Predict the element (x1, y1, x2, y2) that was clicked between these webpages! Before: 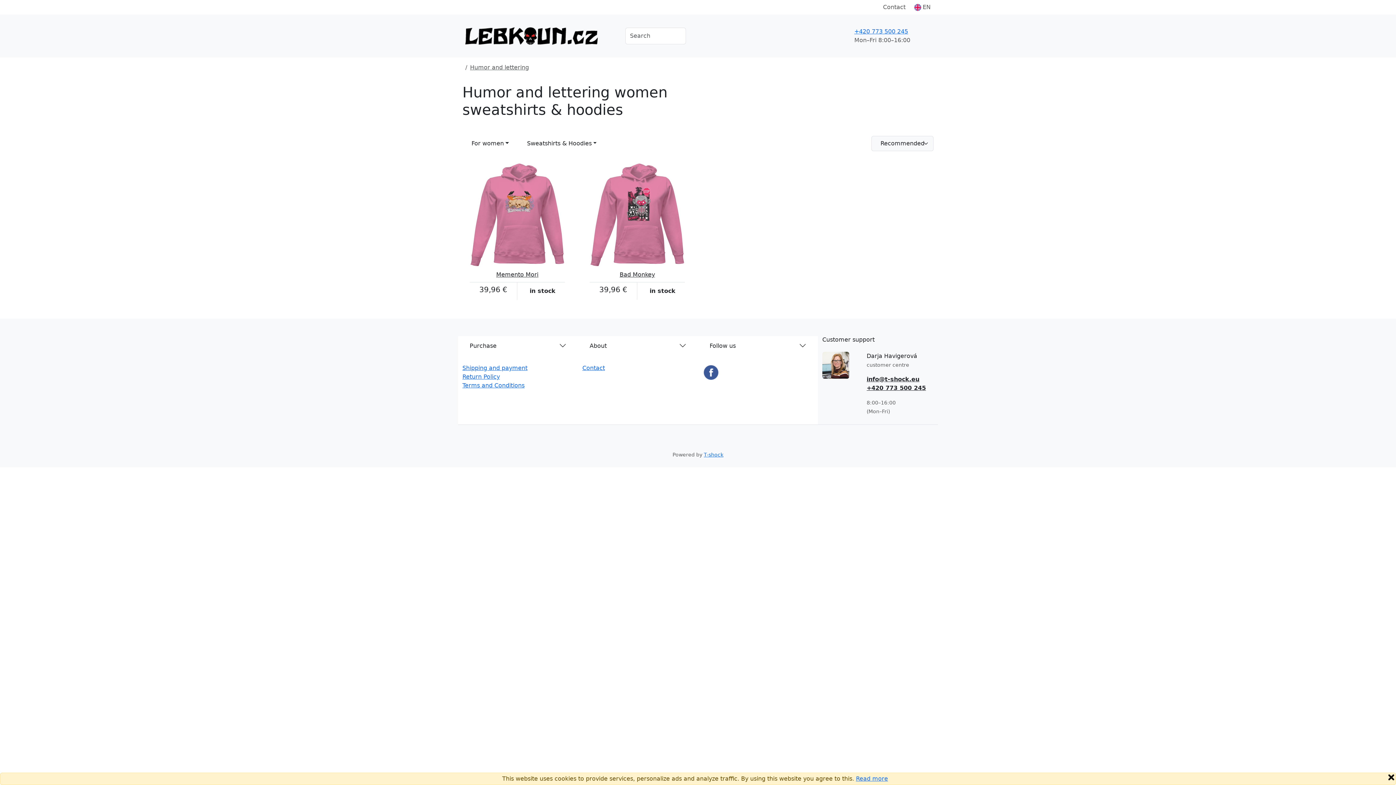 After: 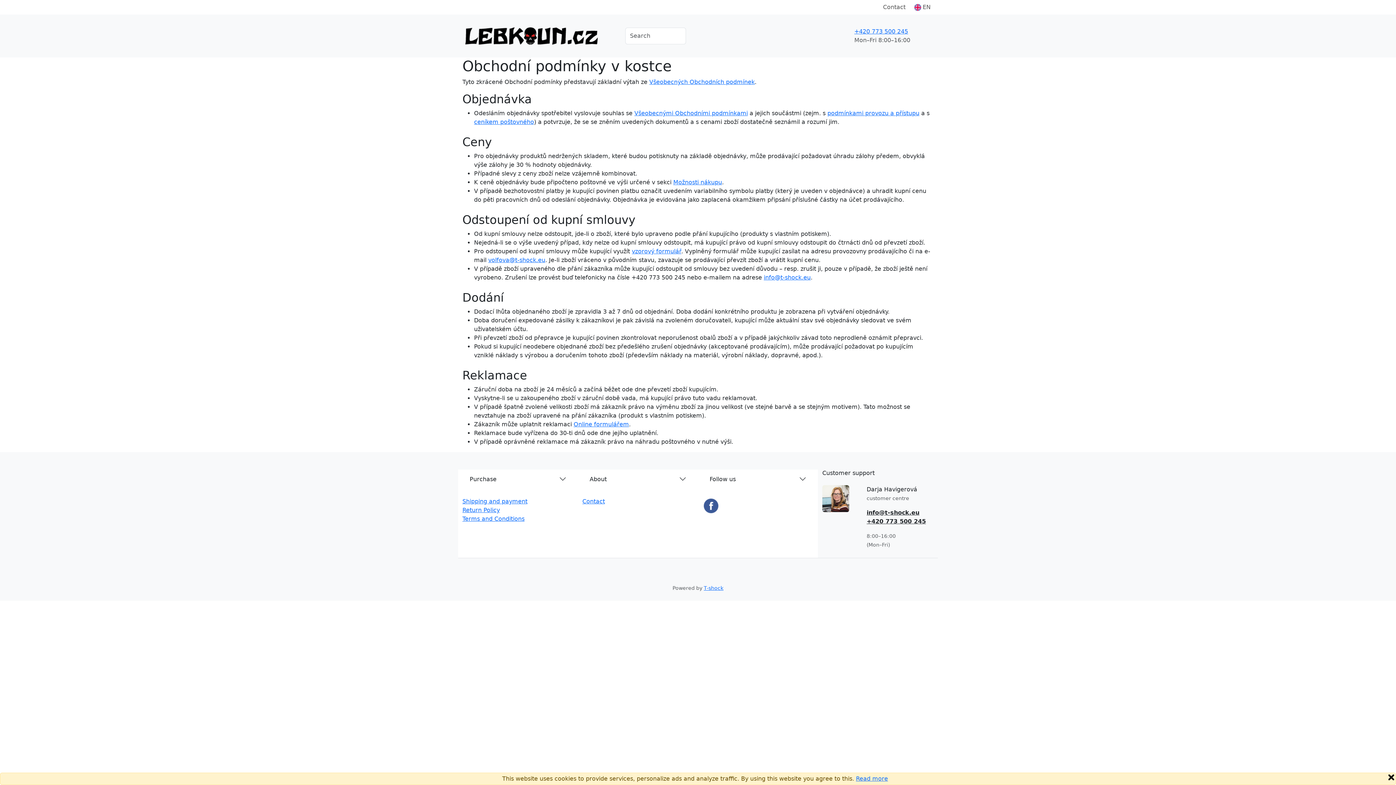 Action: bbox: (462, 382, 524, 389) label: Terms and Conditions